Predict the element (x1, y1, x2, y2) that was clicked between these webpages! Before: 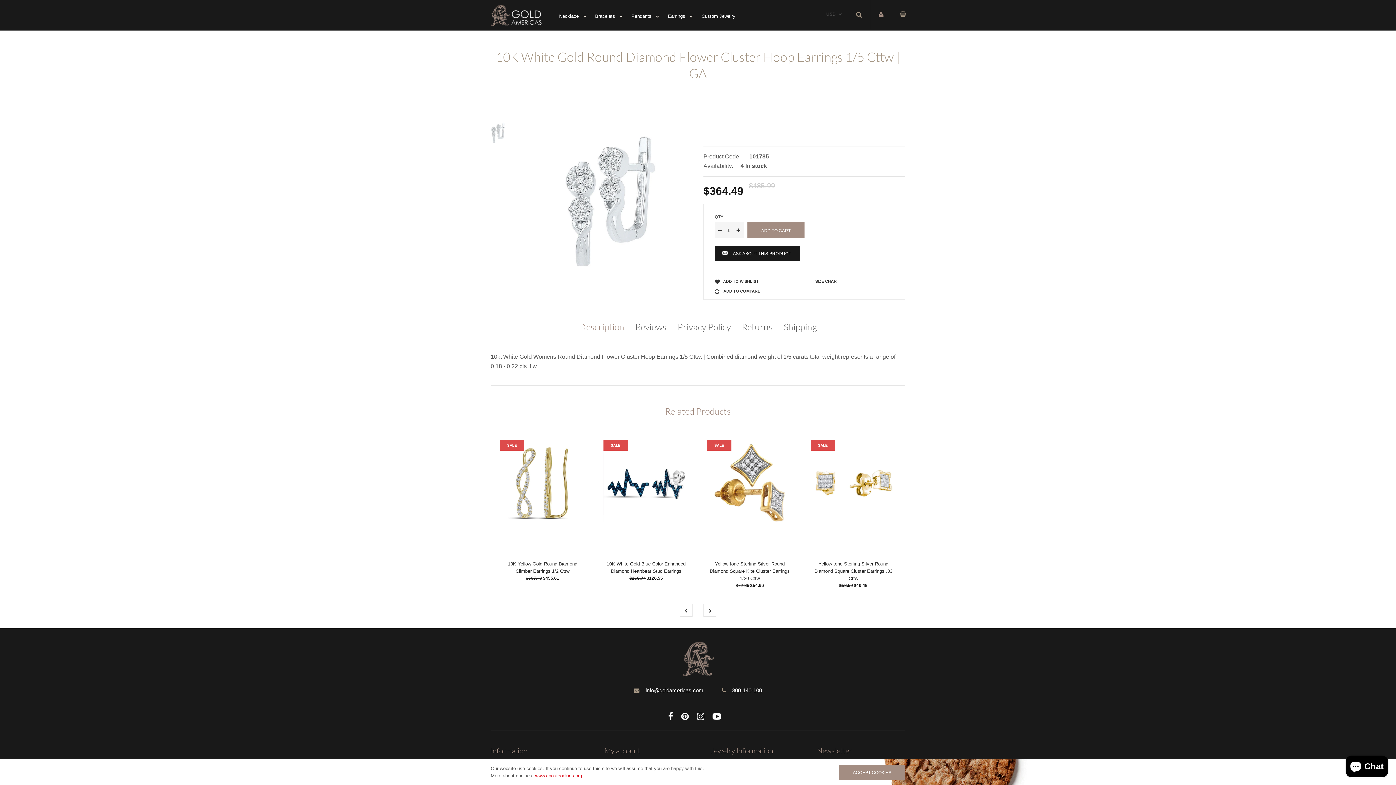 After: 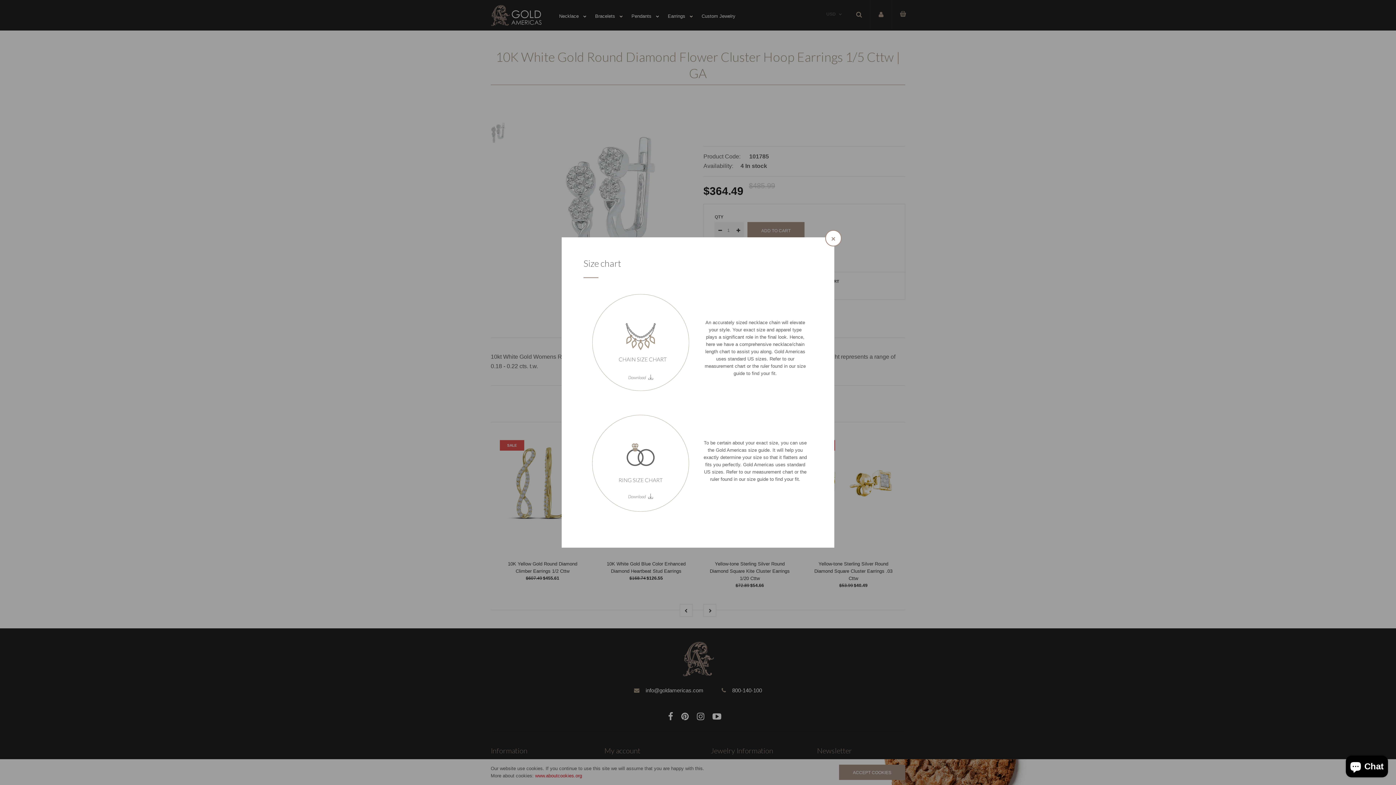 Action: label: SIZE CHART bbox: (815, 279, 839, 283)